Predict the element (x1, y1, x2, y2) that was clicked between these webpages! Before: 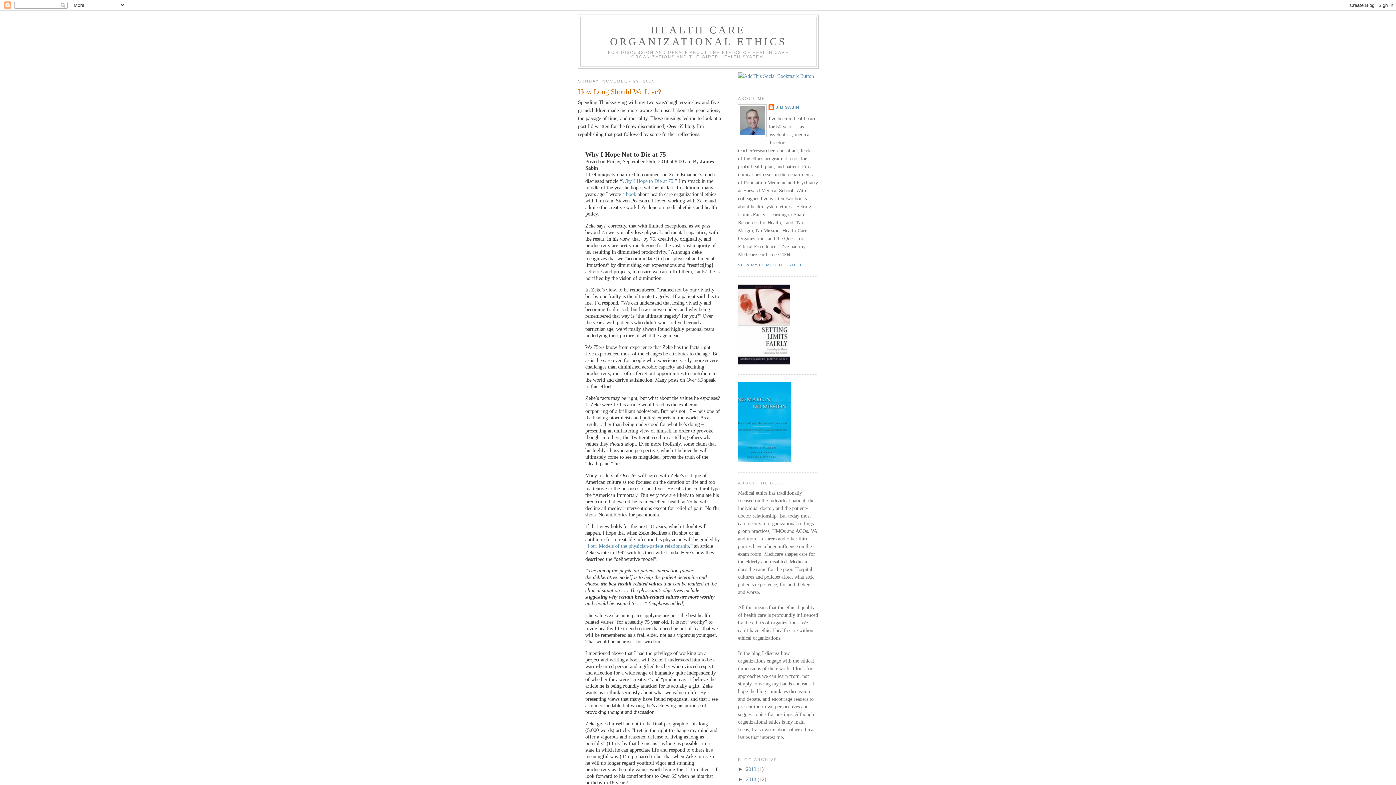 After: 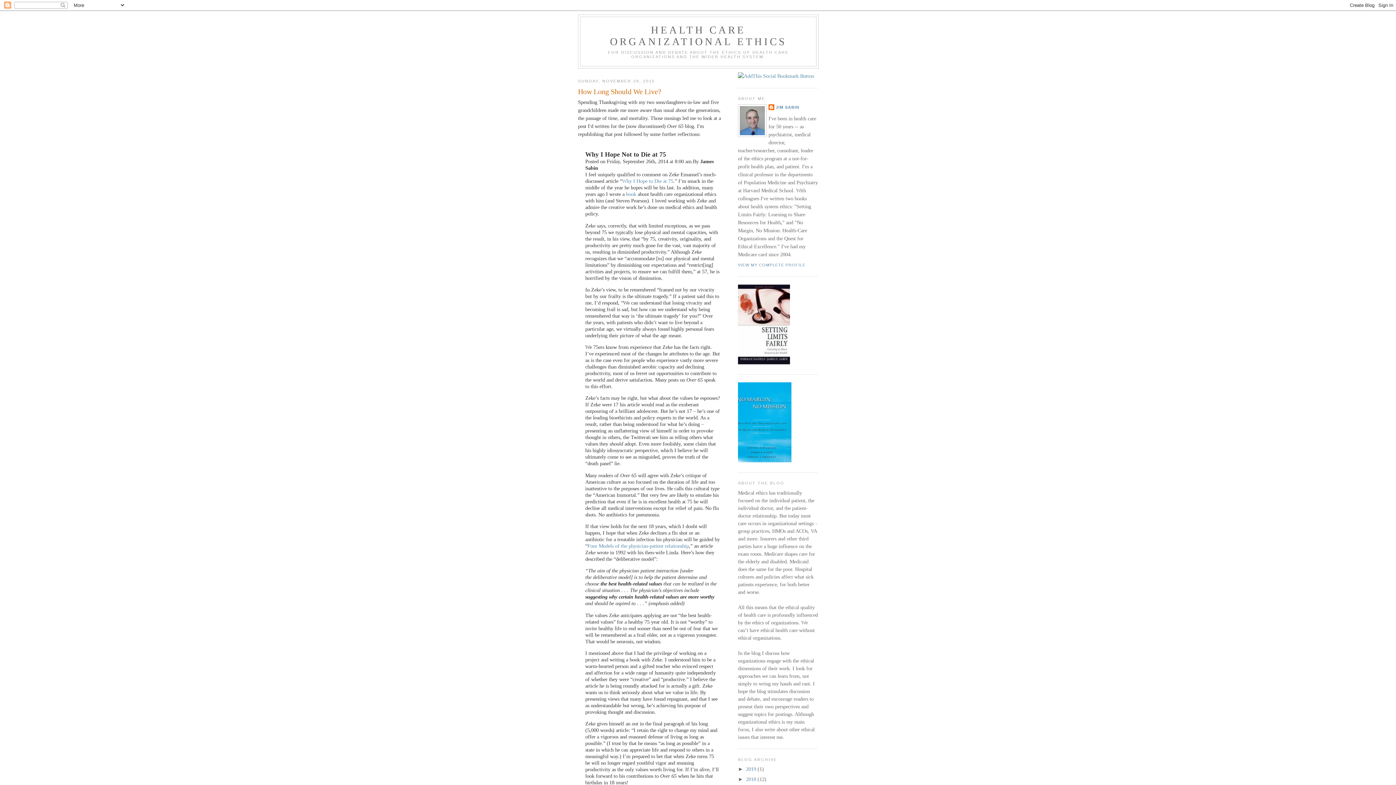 Action: bbox: (578, 86, 727, 96) label: How Long Should We Live?